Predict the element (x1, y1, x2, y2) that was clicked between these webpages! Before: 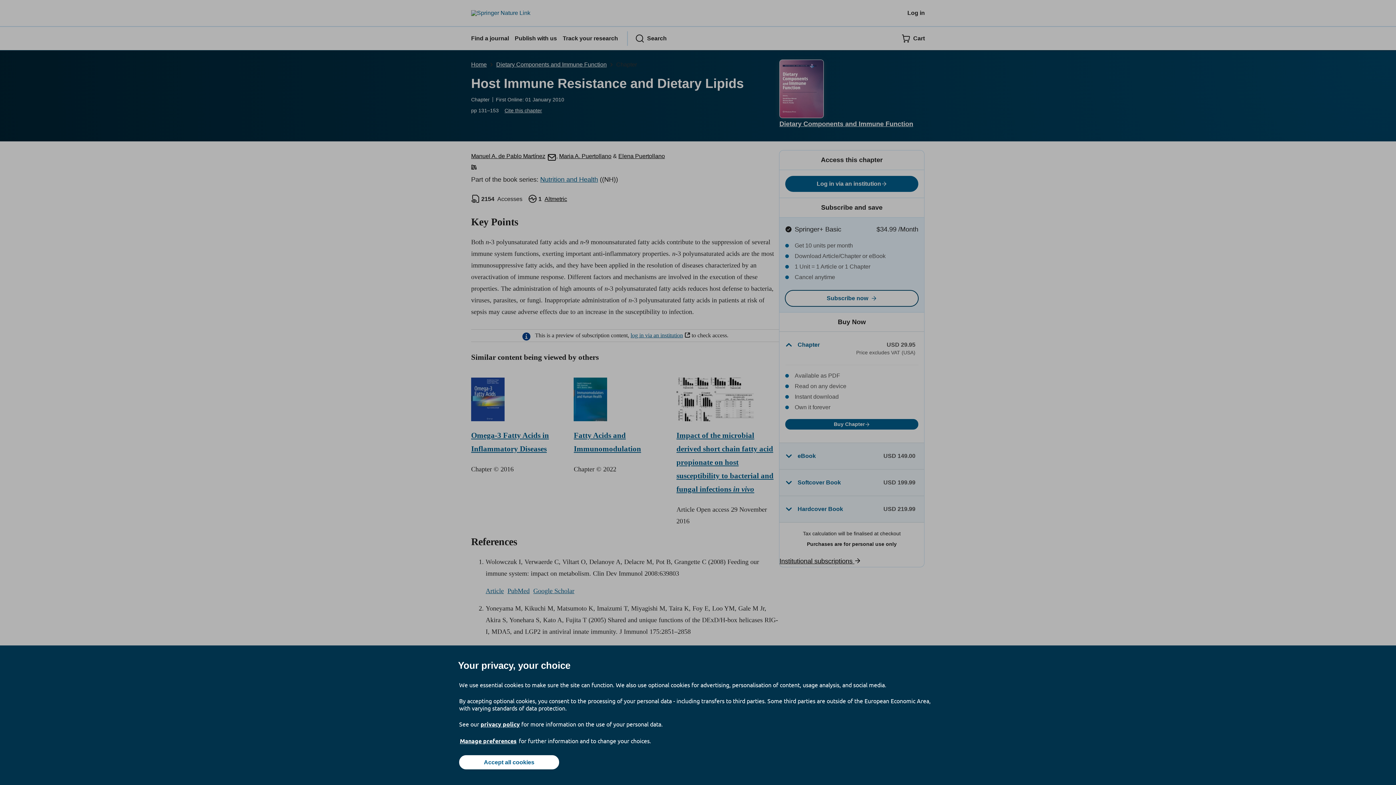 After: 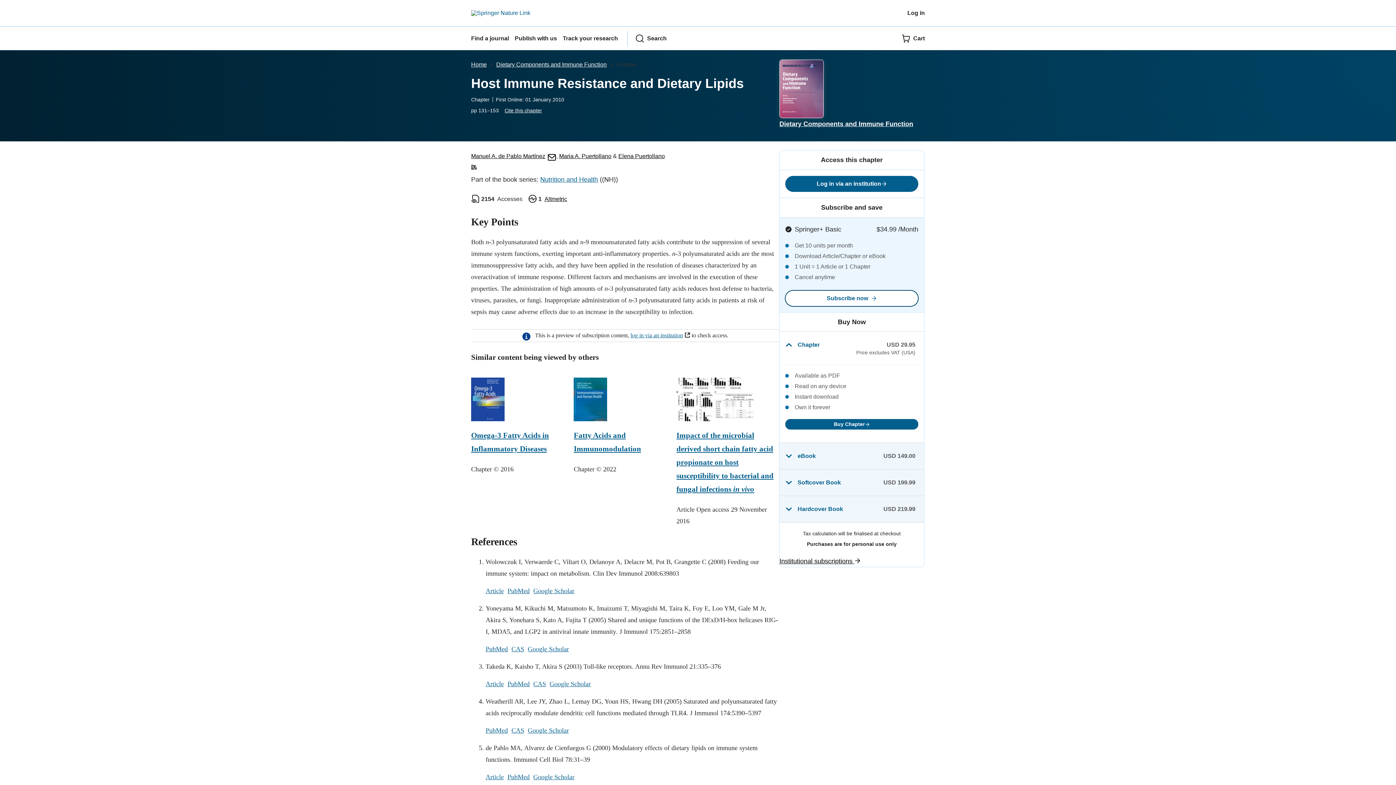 Action: bbox: (459, 755, 559, 769) label: Accept all cookies